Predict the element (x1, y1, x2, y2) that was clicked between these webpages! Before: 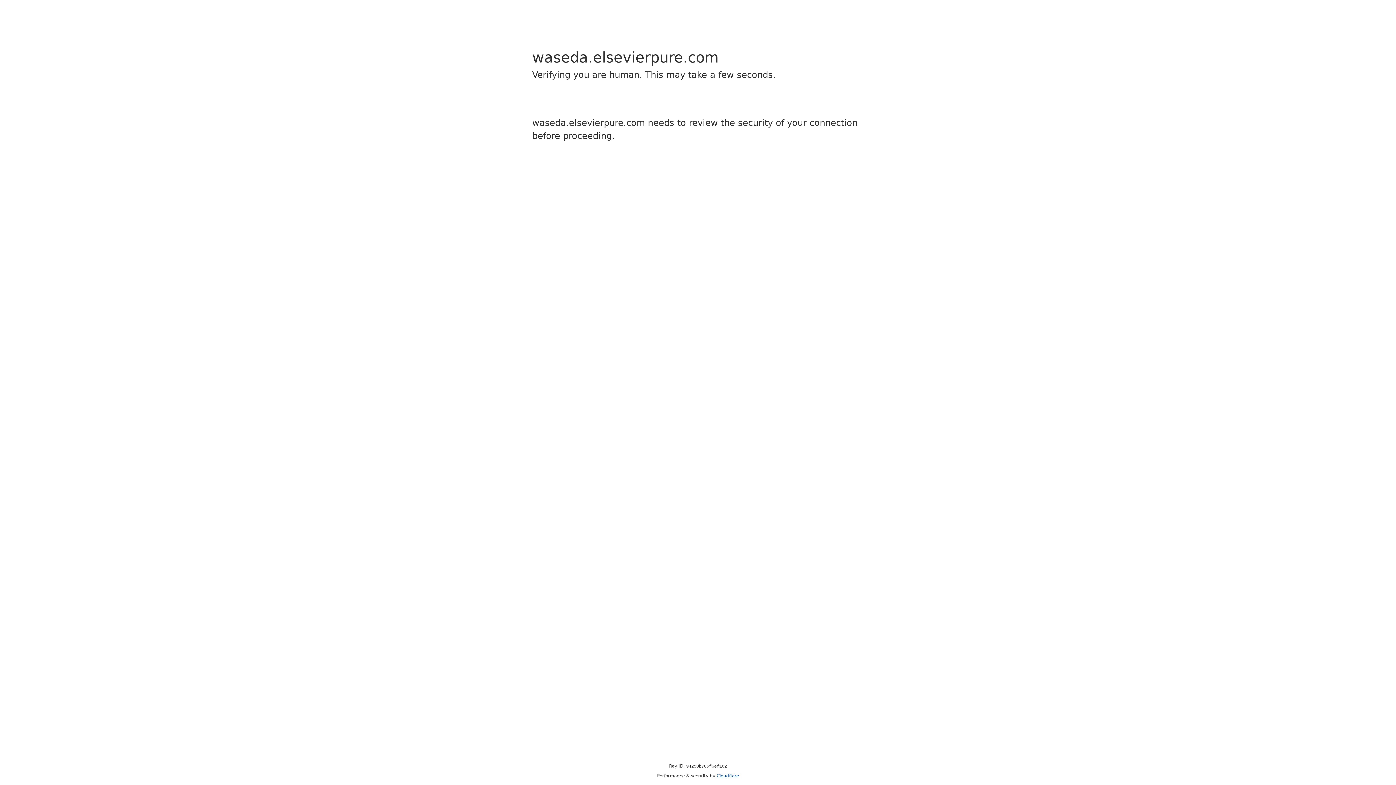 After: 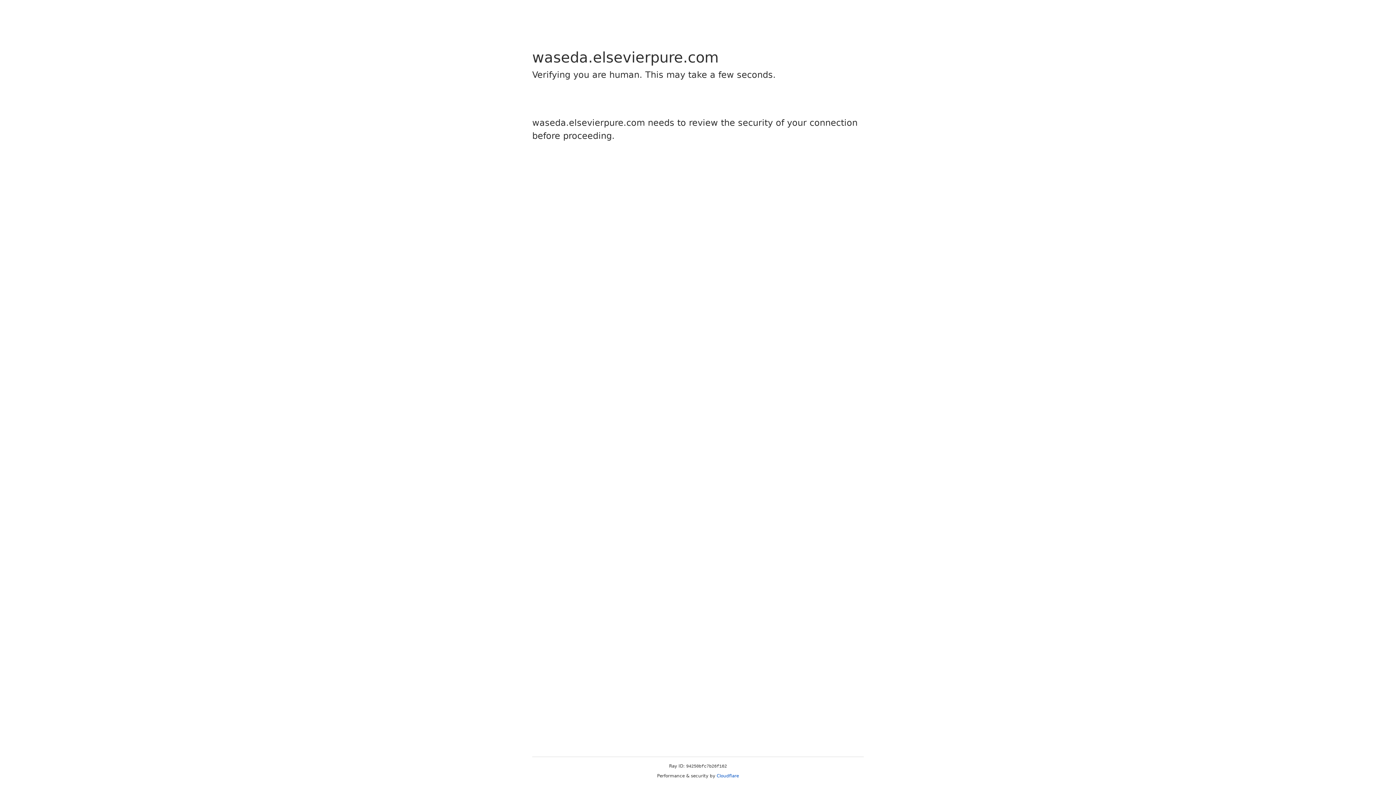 Action: label: Cloudflare bbox: (716, 773, 739, 778)